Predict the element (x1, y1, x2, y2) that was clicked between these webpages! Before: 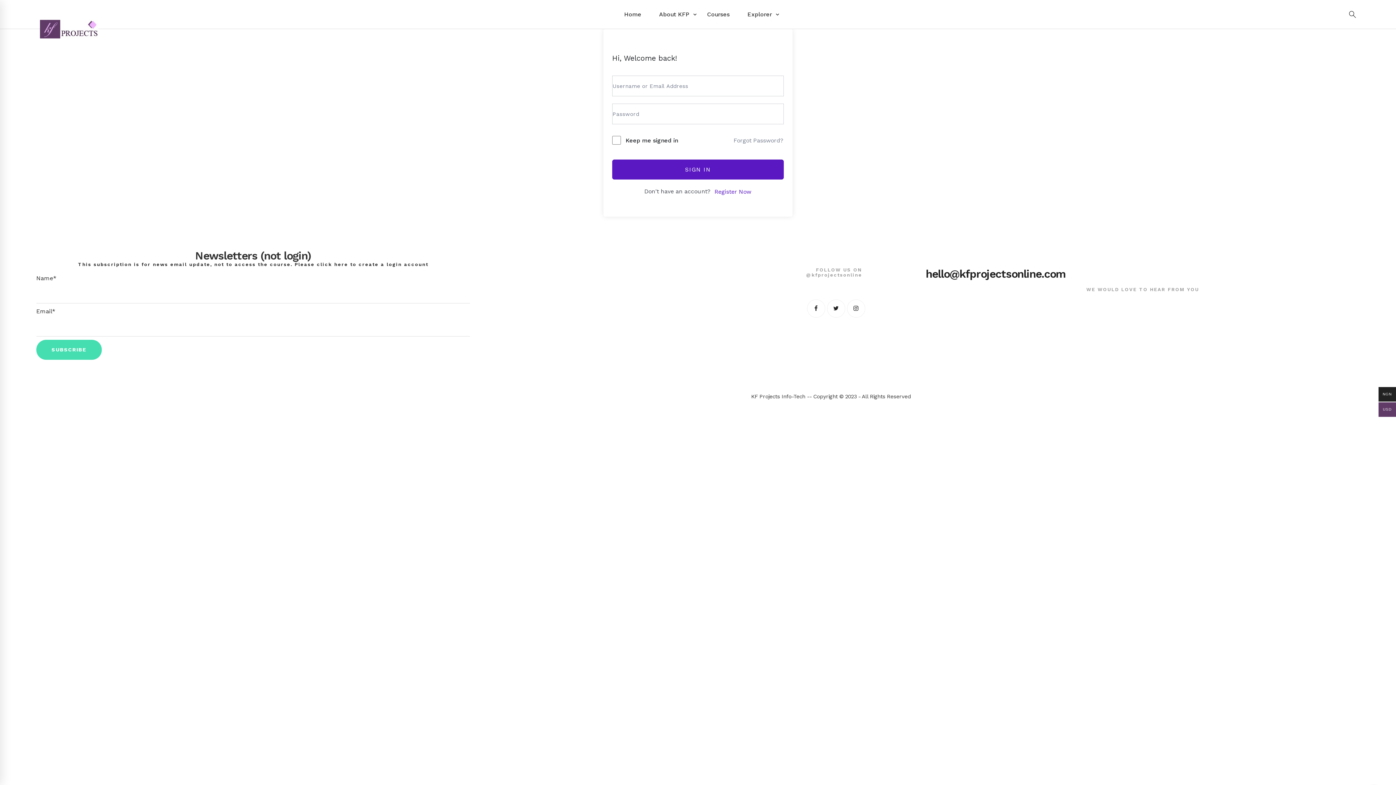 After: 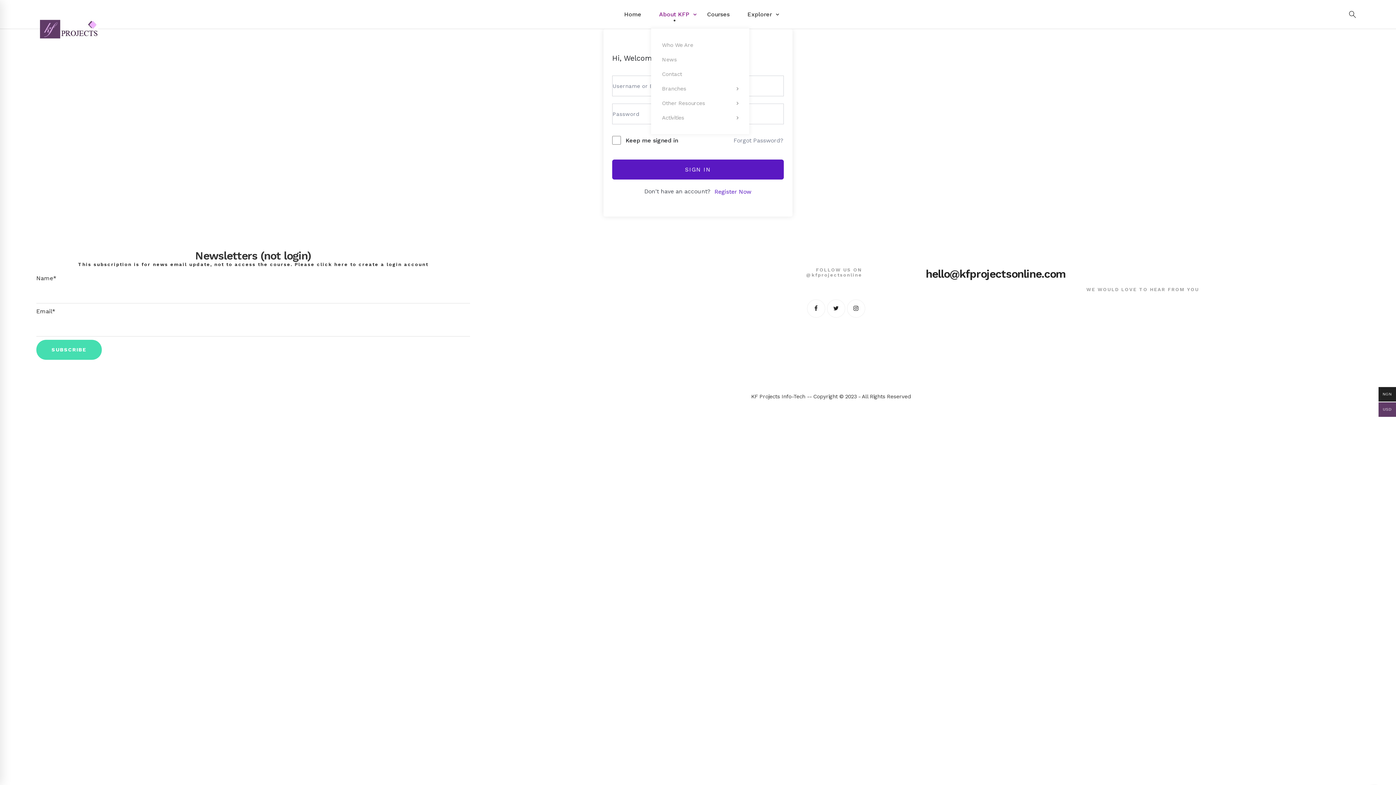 Action: label: +About KFP bbox: (651, 0, 697, 28)